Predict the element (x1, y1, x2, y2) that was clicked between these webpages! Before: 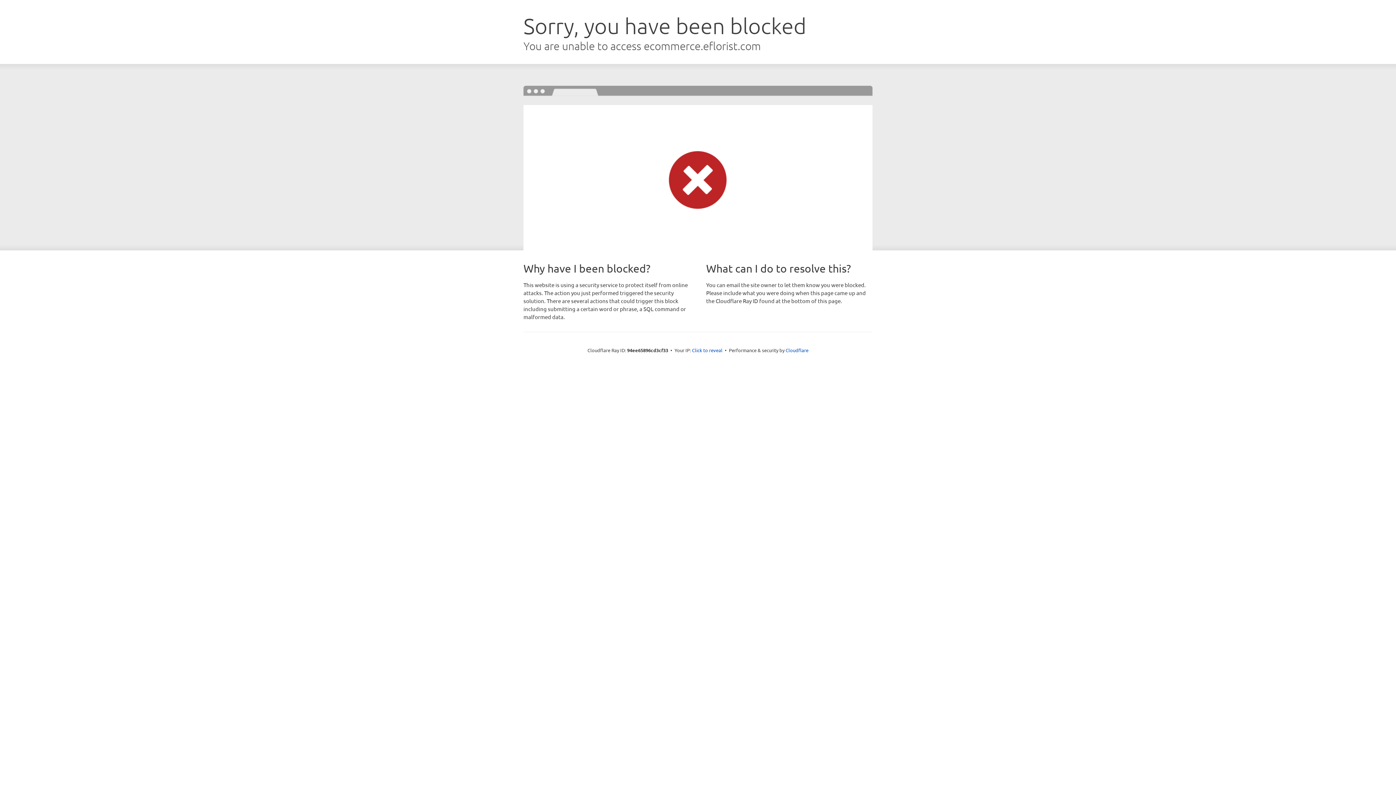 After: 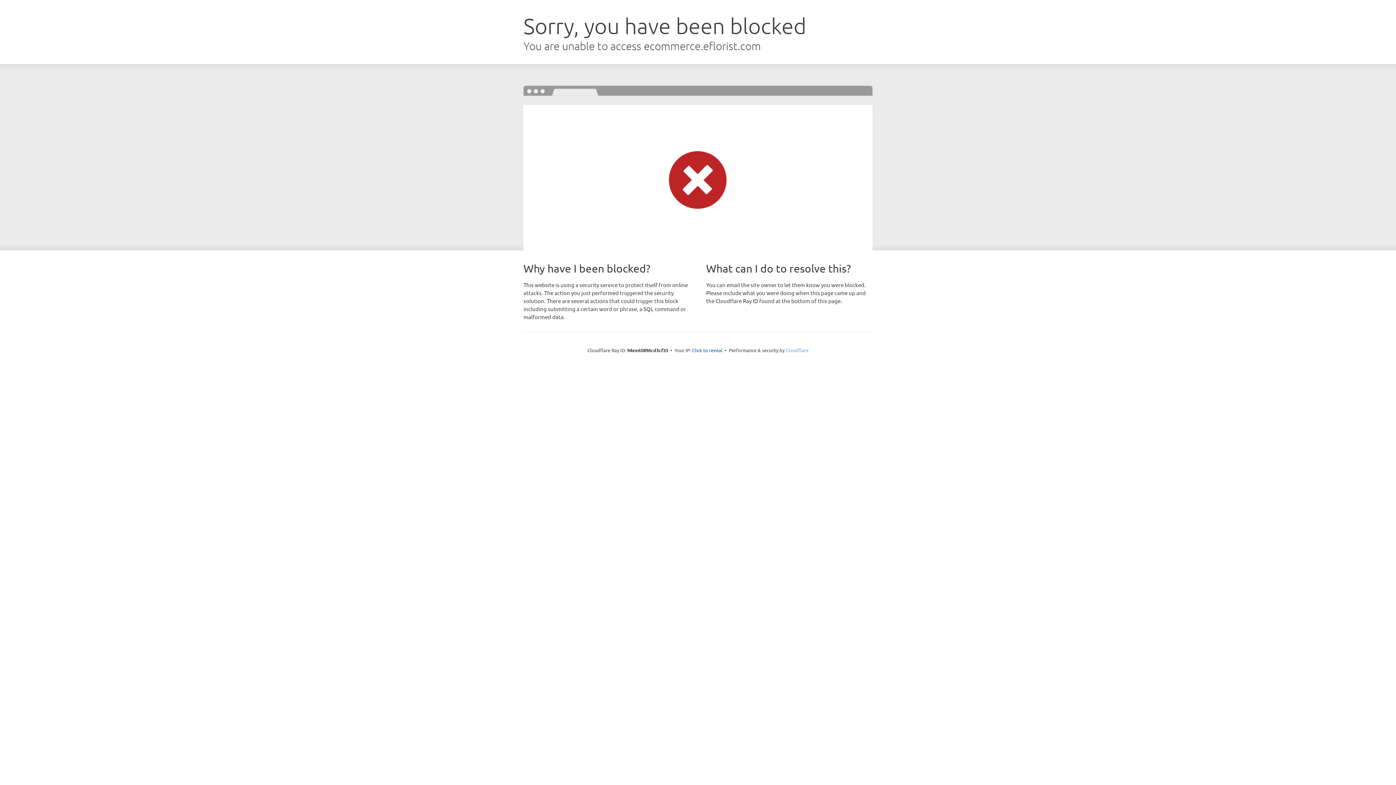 Action: label: Cloudflare bbox: (785, 347, 808, 353)